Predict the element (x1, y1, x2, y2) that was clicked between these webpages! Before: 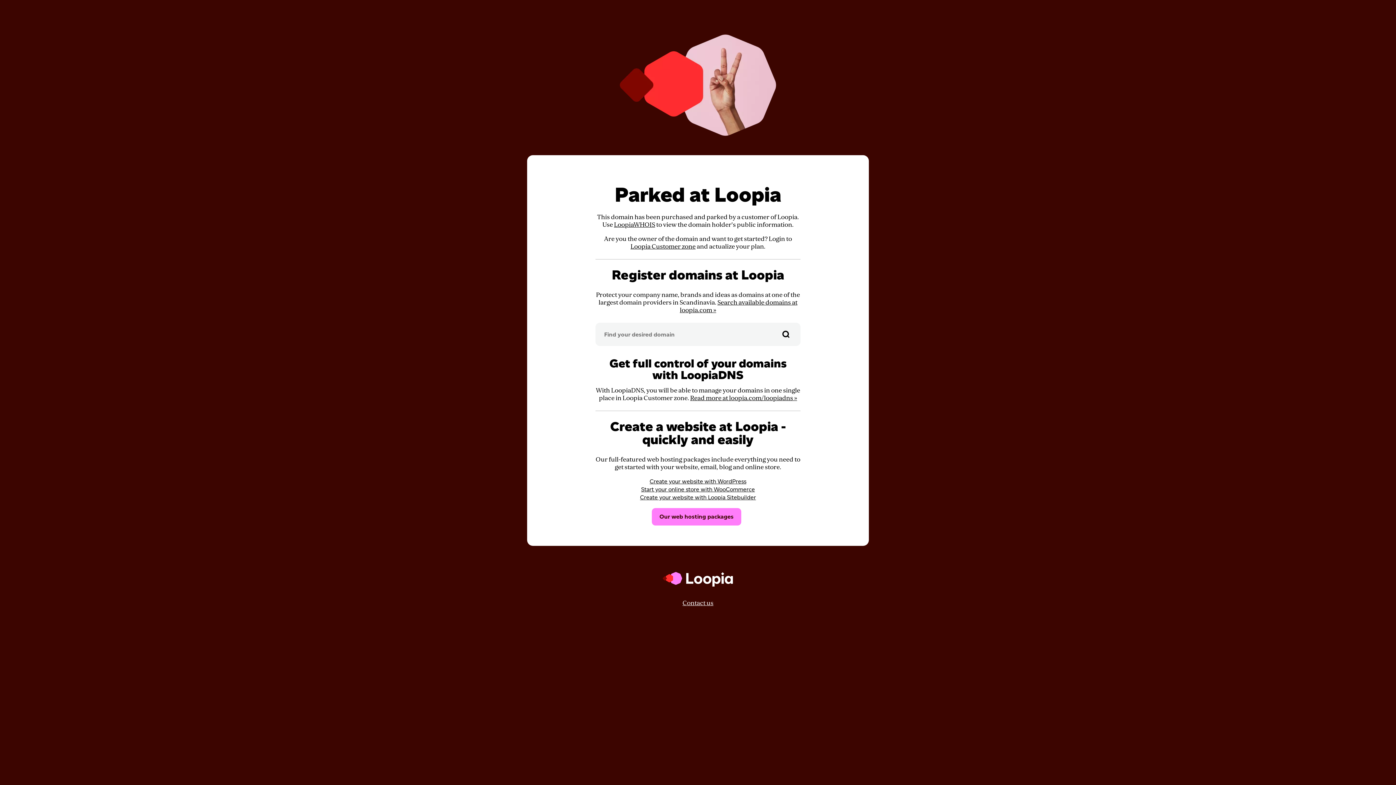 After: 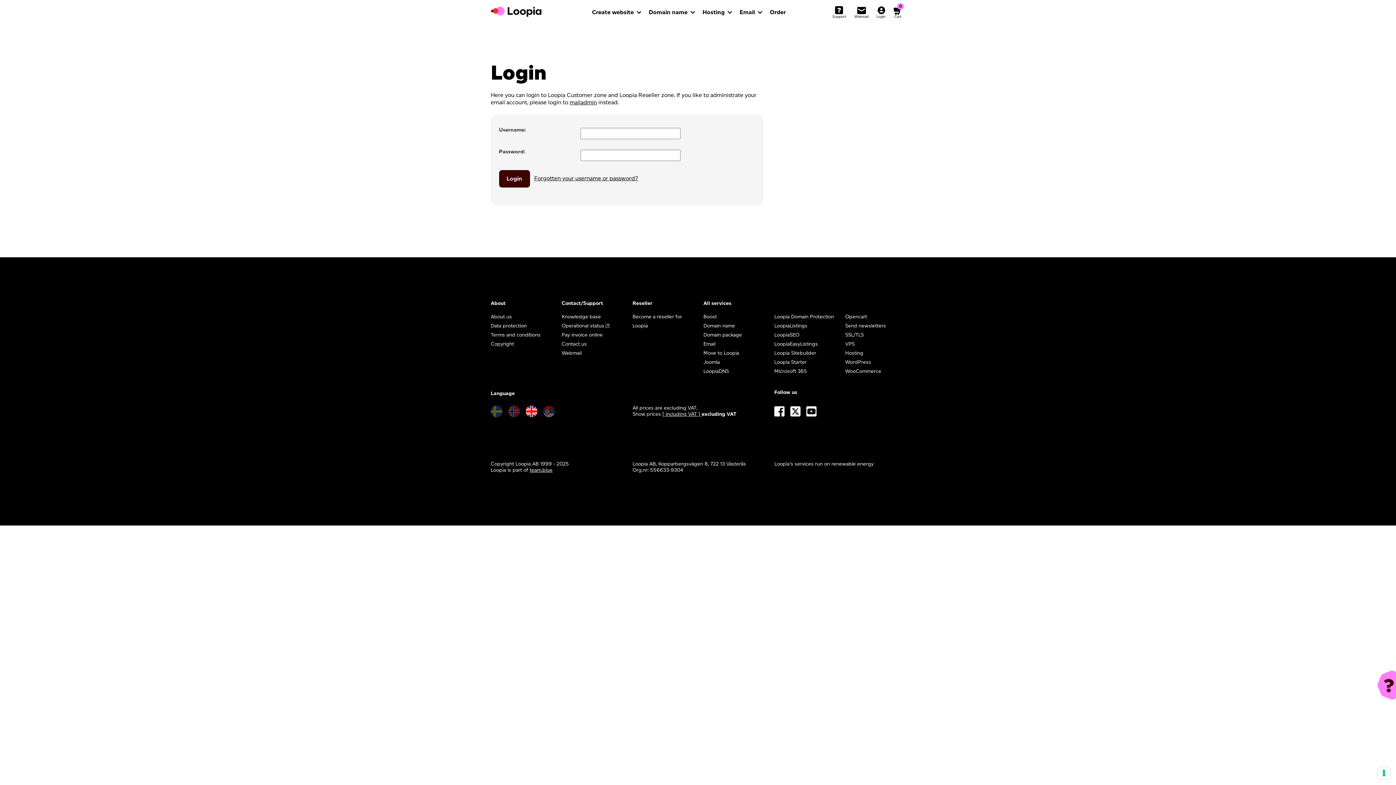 Action: label: Loopia Customer zone bbox: (630, 242, 695, 250)